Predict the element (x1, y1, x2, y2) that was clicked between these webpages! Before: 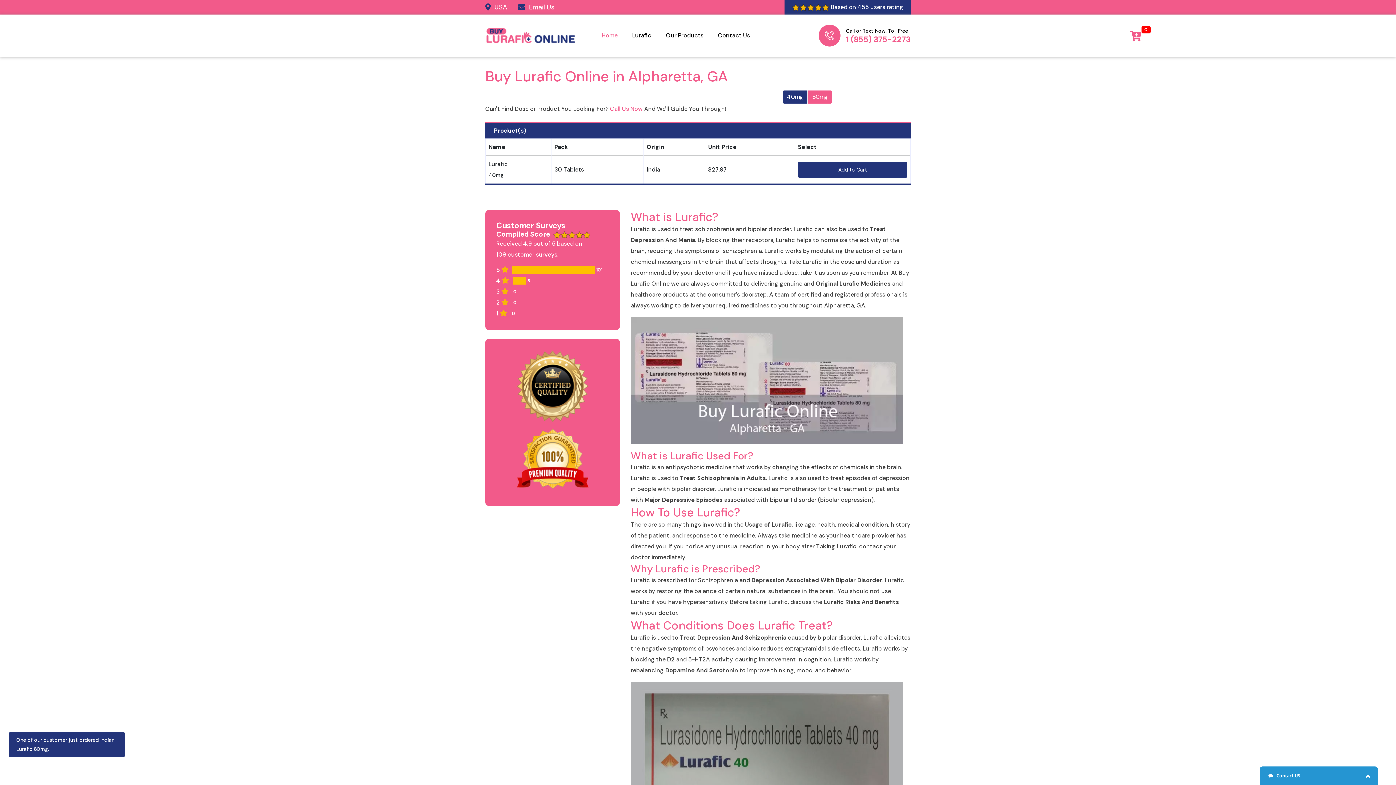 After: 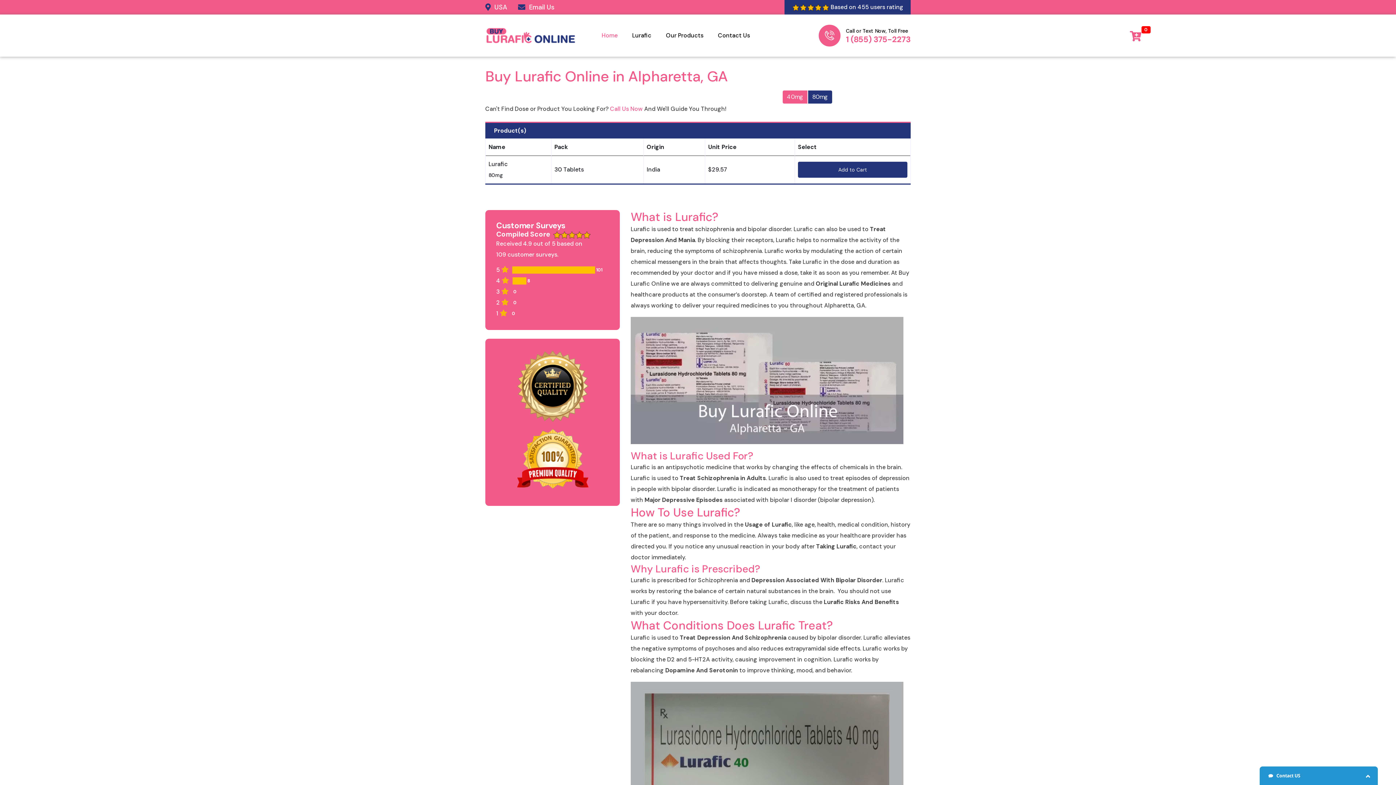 Action: bbox: (808, 90, 832, 103) label: 80mg